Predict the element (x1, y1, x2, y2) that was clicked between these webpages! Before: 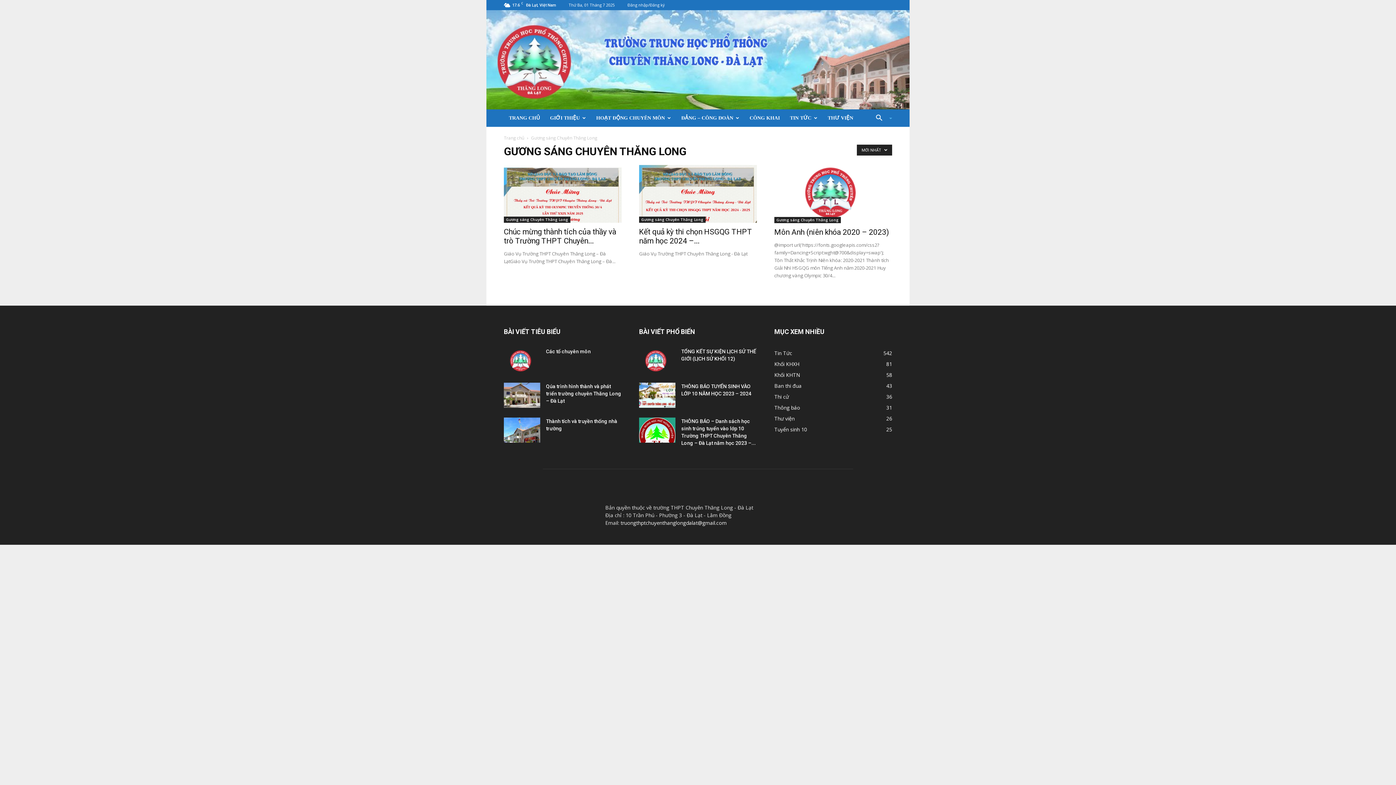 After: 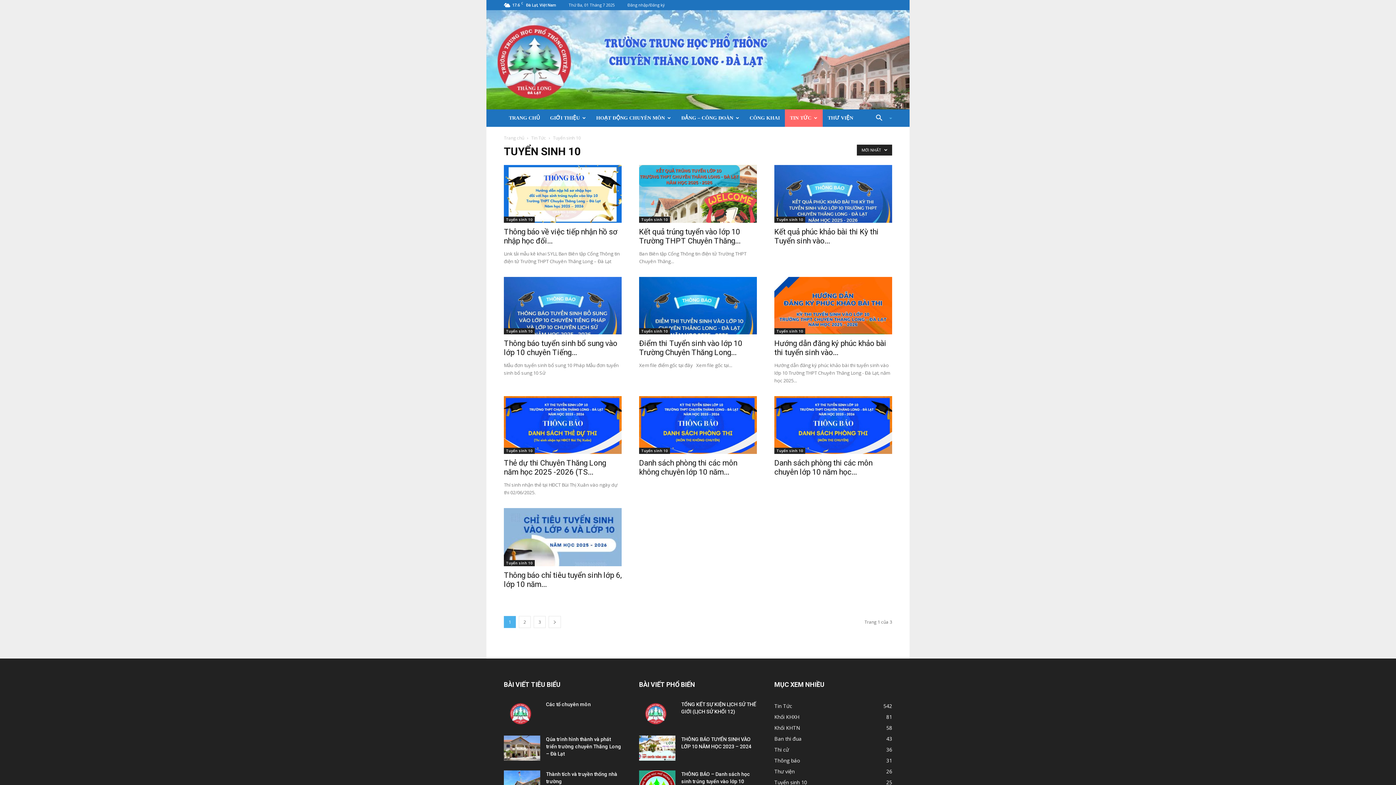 Action: label: Tuyển sinh 10
25 bbox: (774, 426, 807, 433)